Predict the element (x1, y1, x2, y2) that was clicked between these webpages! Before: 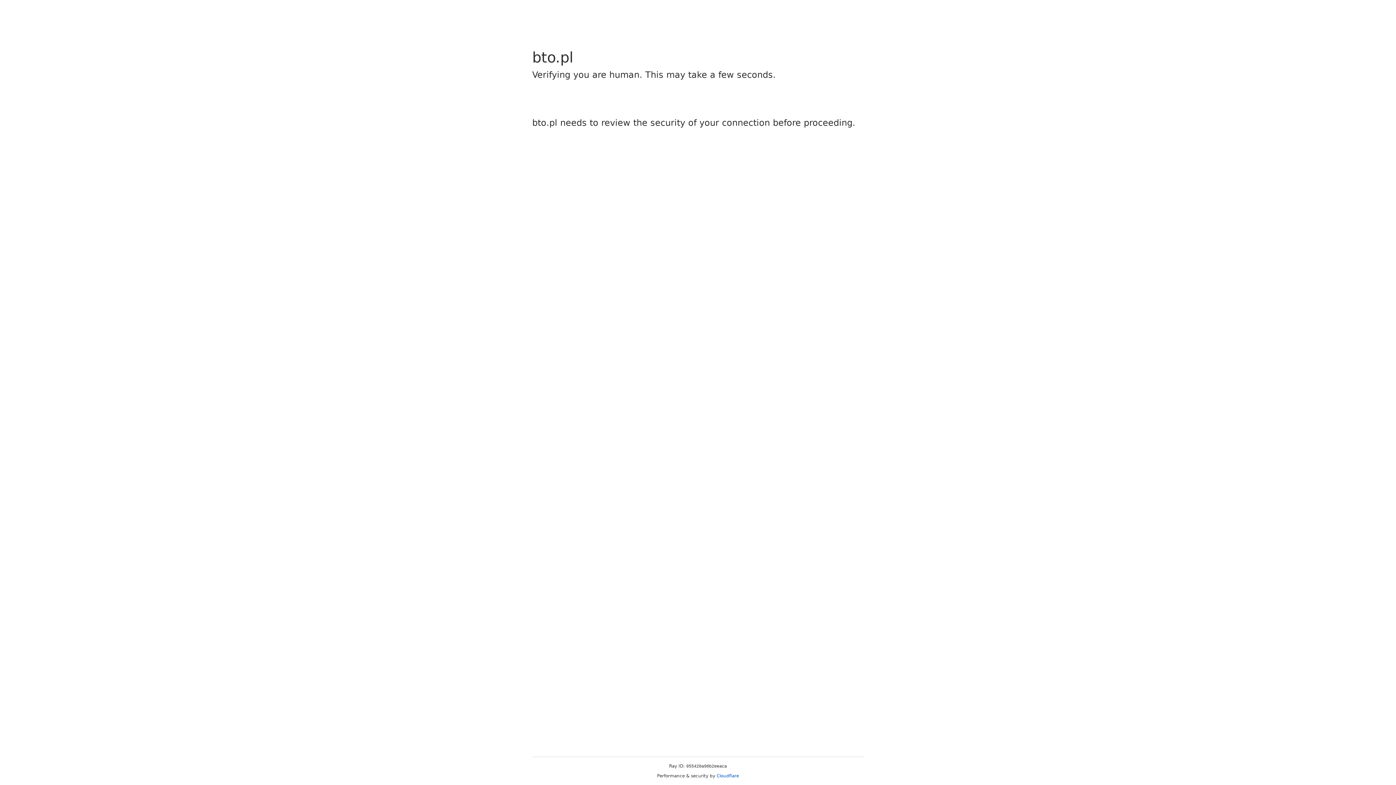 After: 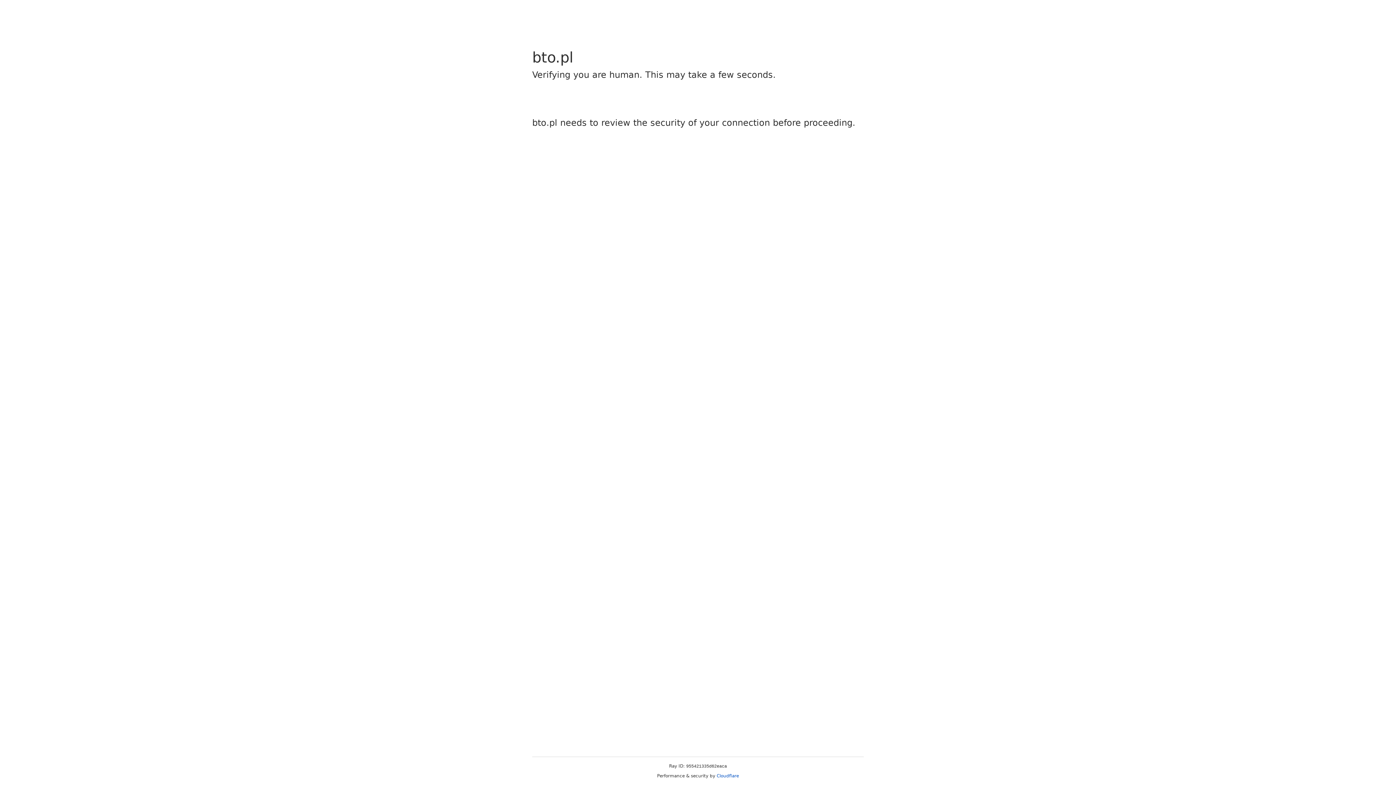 Action: bbox: (716, 773, 739, 778) label: Cloudflare